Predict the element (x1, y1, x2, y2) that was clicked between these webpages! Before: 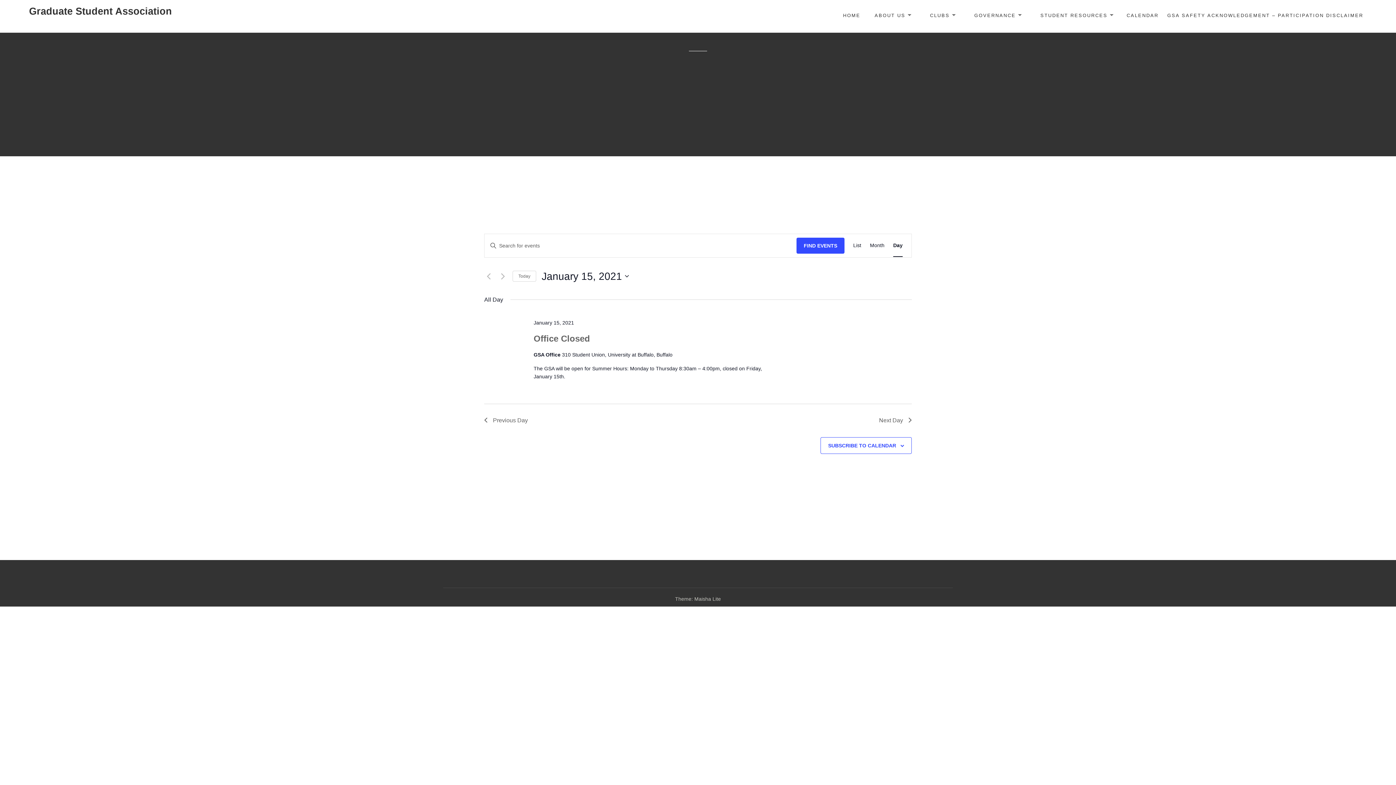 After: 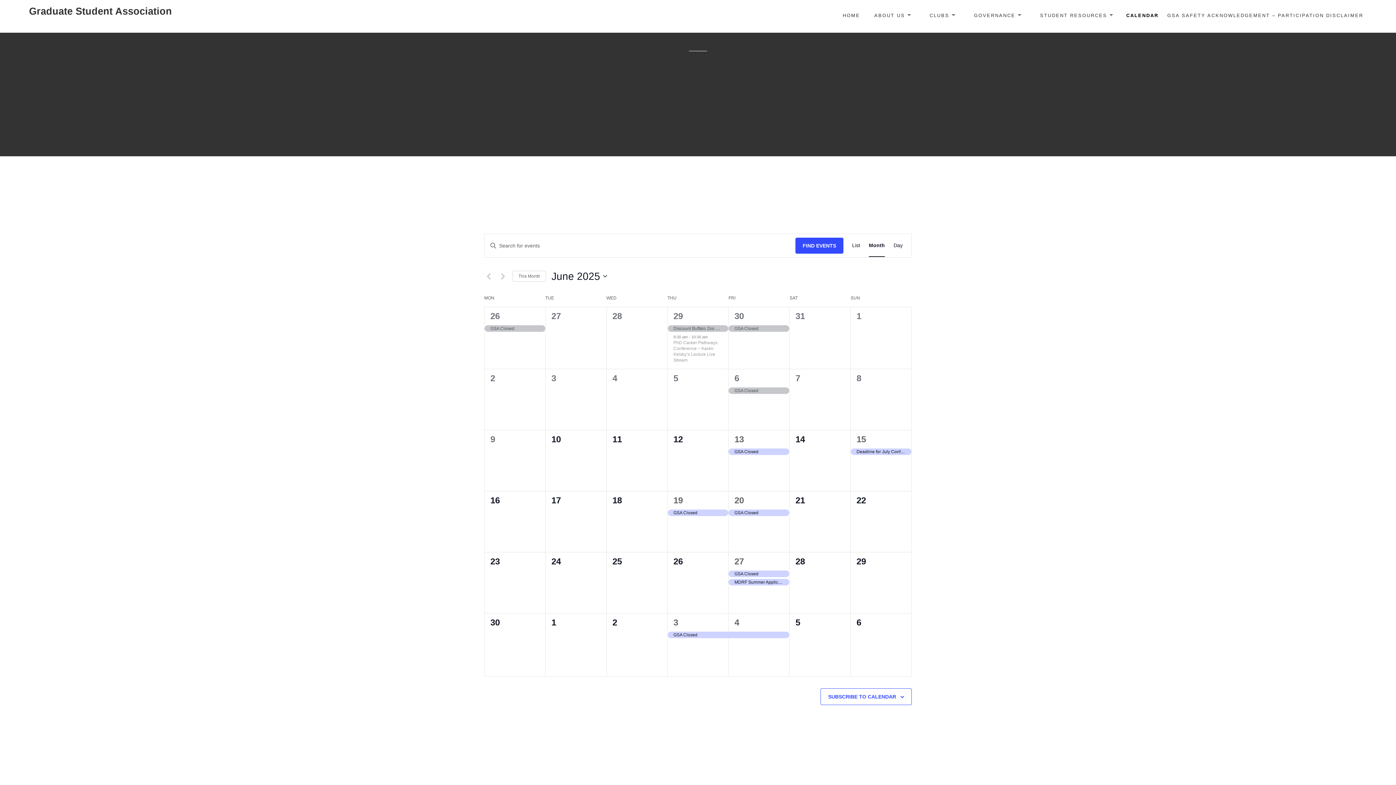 Action: bbox: (1126, 11, 1158, 19) label: CALENDAR